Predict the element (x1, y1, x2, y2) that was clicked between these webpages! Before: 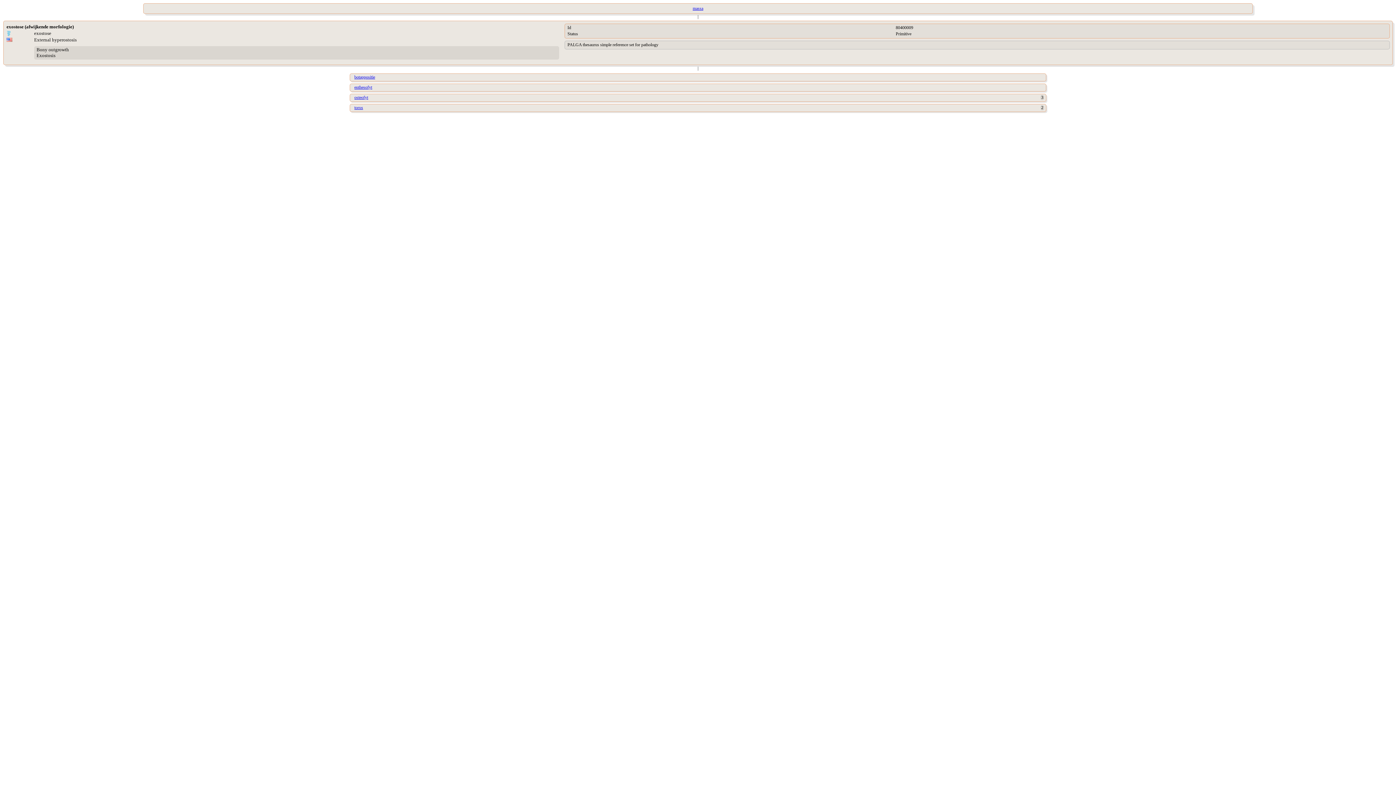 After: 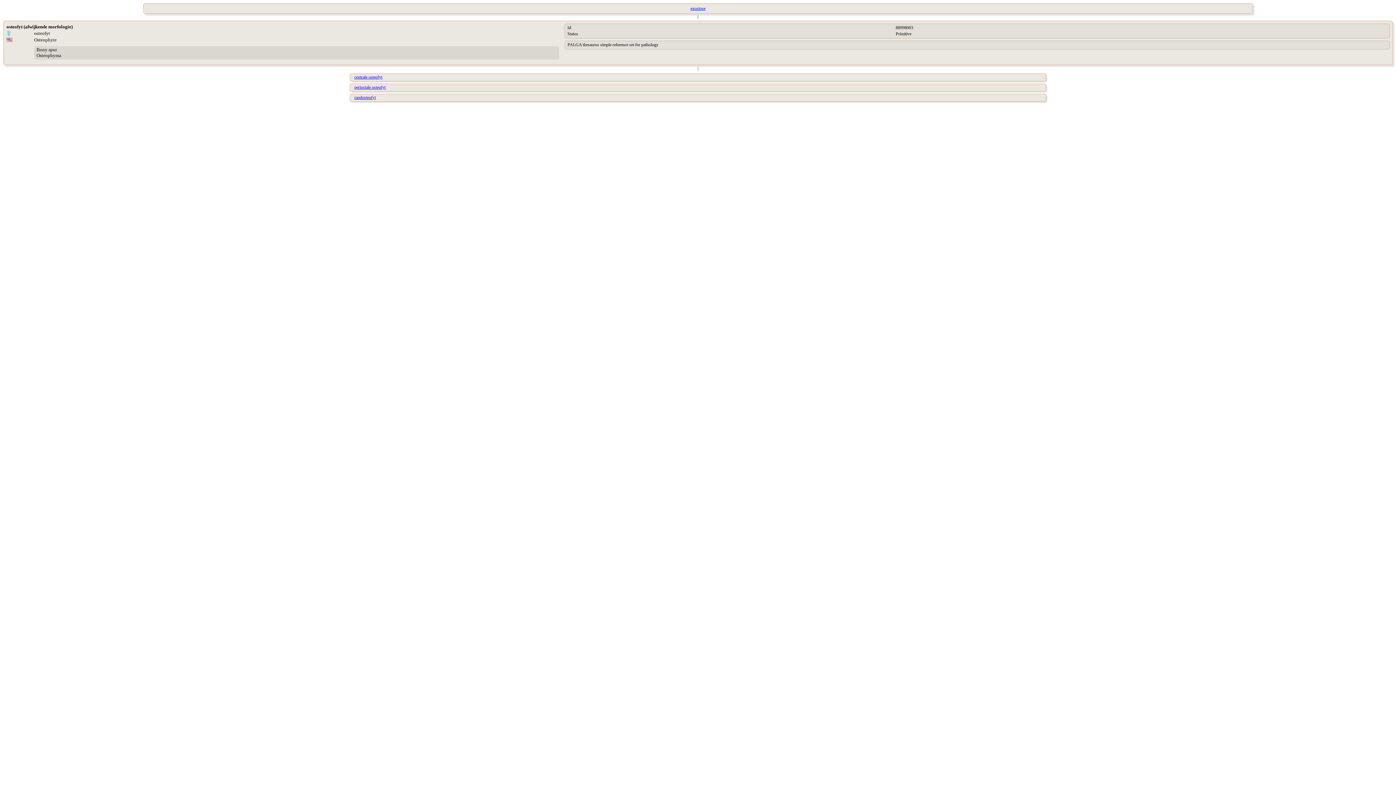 Action: bbox: (354, 95, 368, 100) label: osteofyt